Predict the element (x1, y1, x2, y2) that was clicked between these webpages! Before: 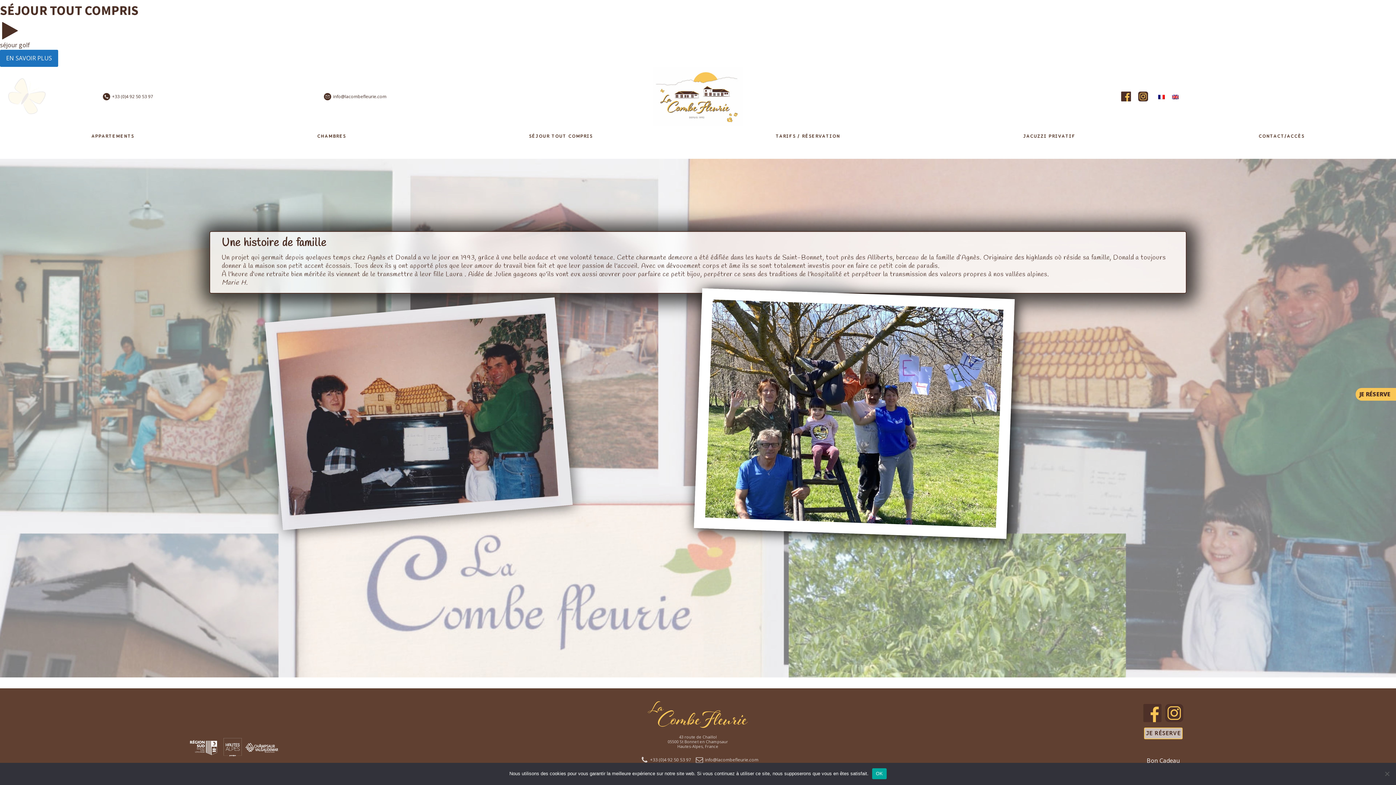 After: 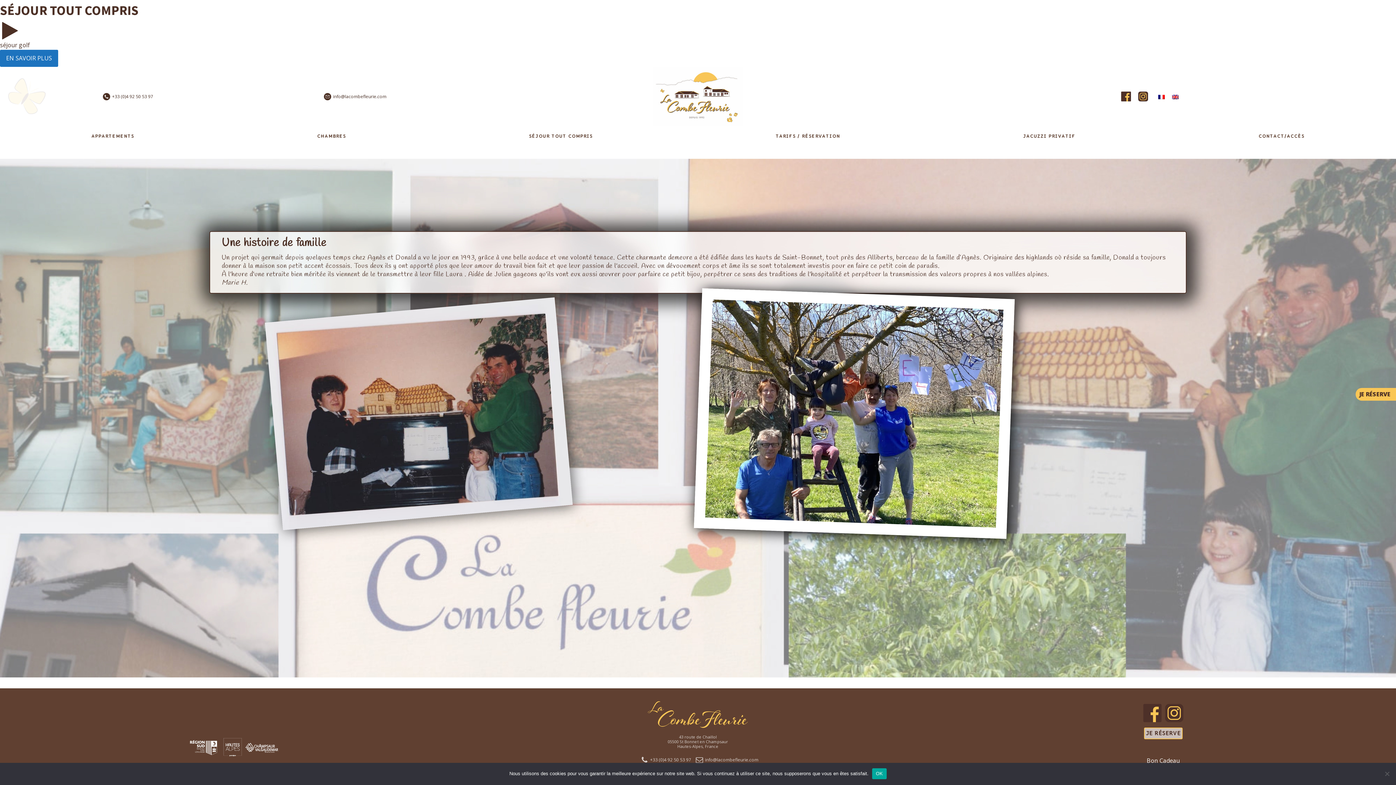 Action: bbox: (641, 756, 692, 763) label: +33 (0)4 92 50 53 97 